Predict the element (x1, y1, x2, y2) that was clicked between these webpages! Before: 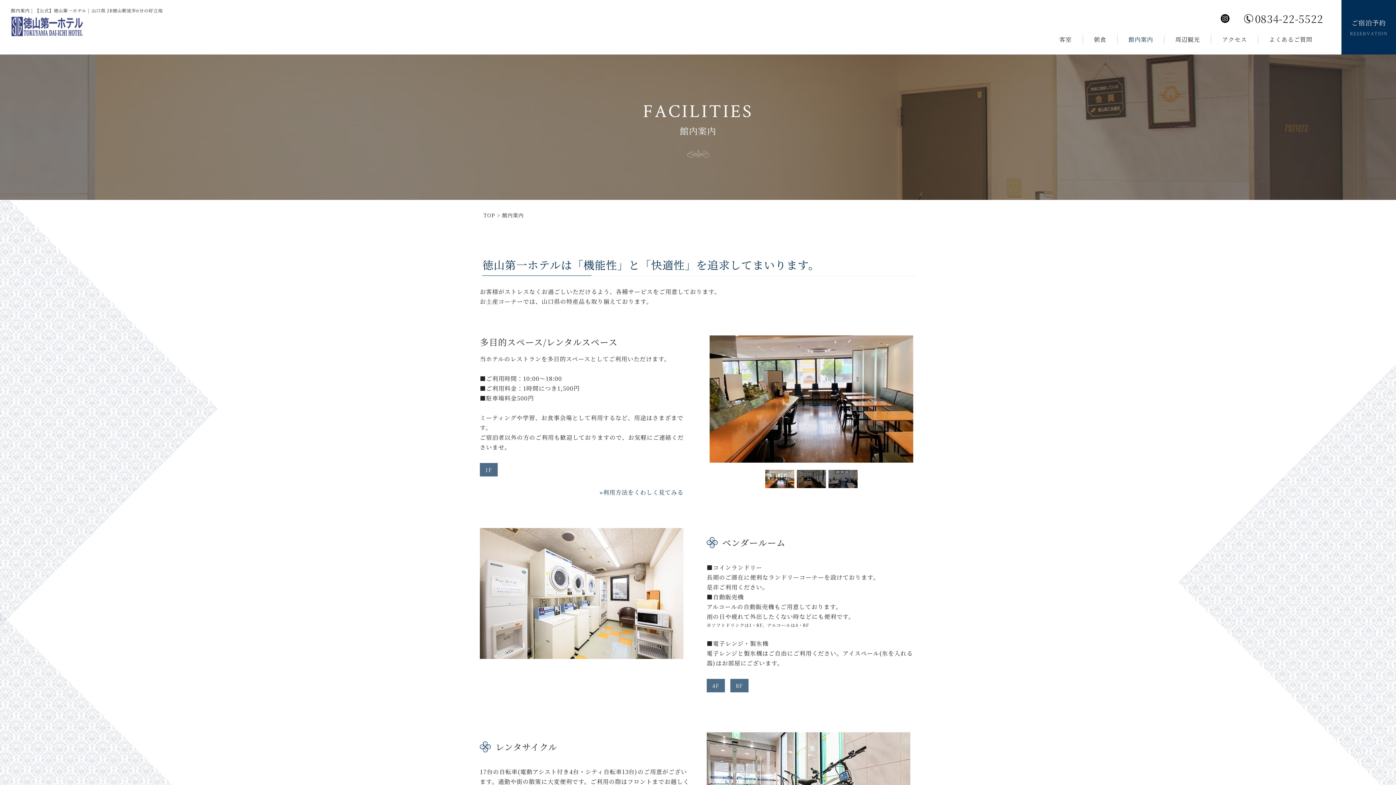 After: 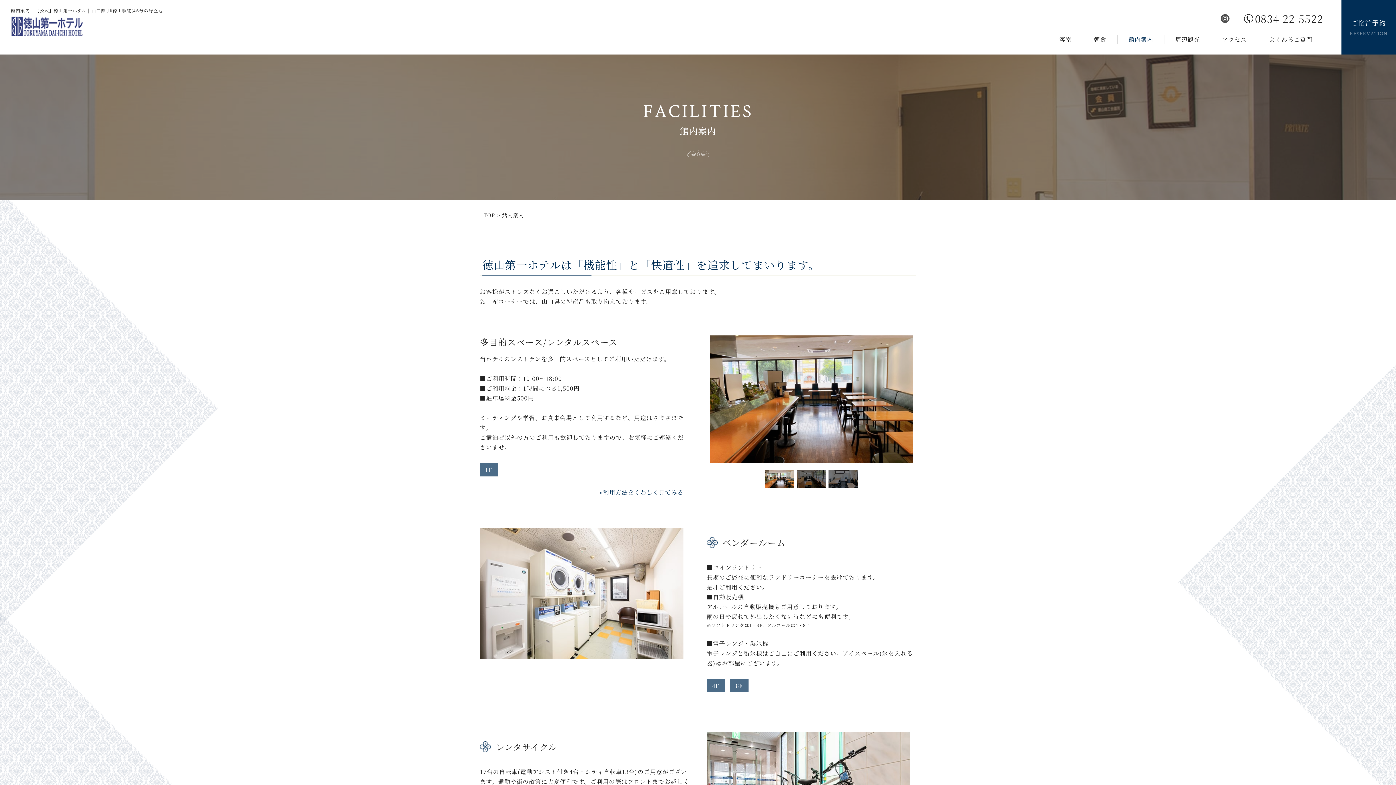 Action: bbox: (1221, 14, 1229, 22)